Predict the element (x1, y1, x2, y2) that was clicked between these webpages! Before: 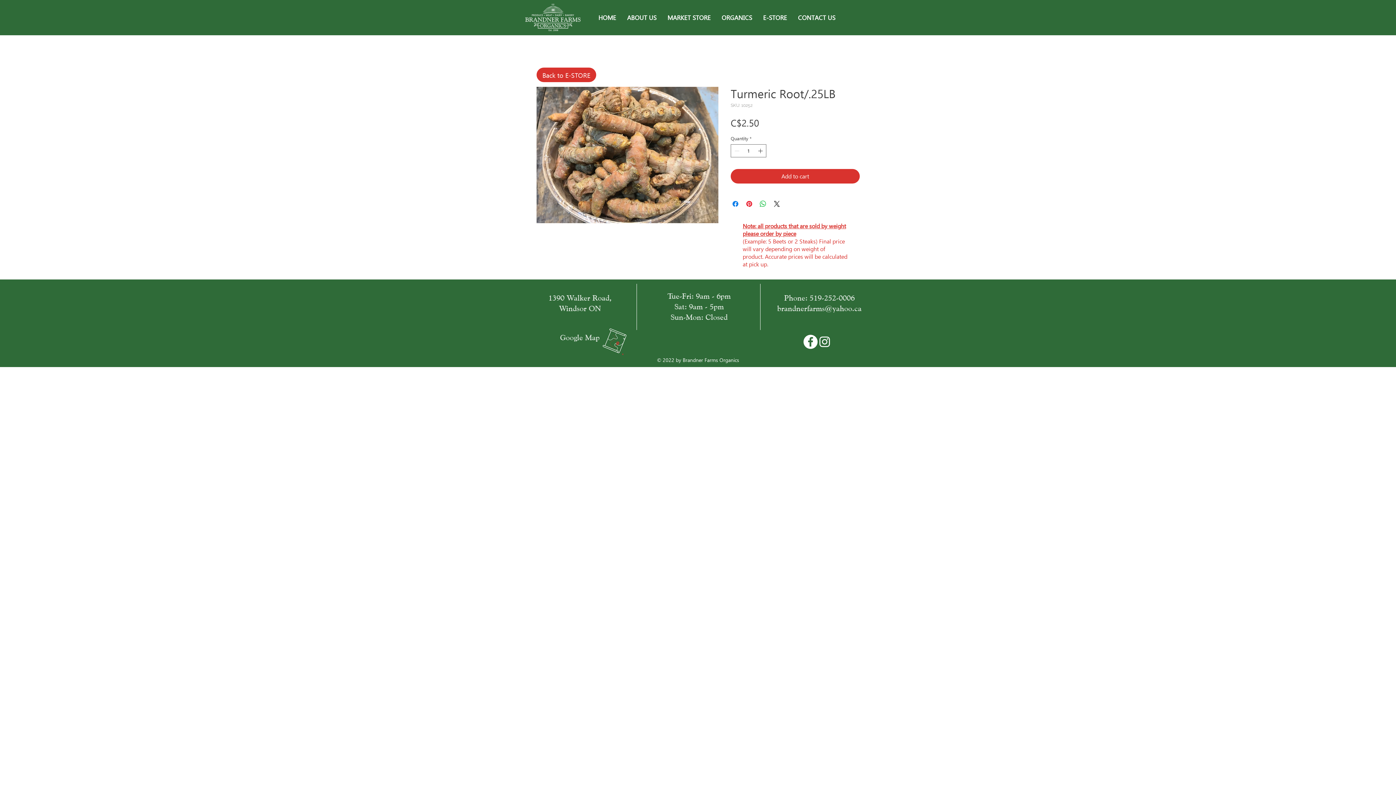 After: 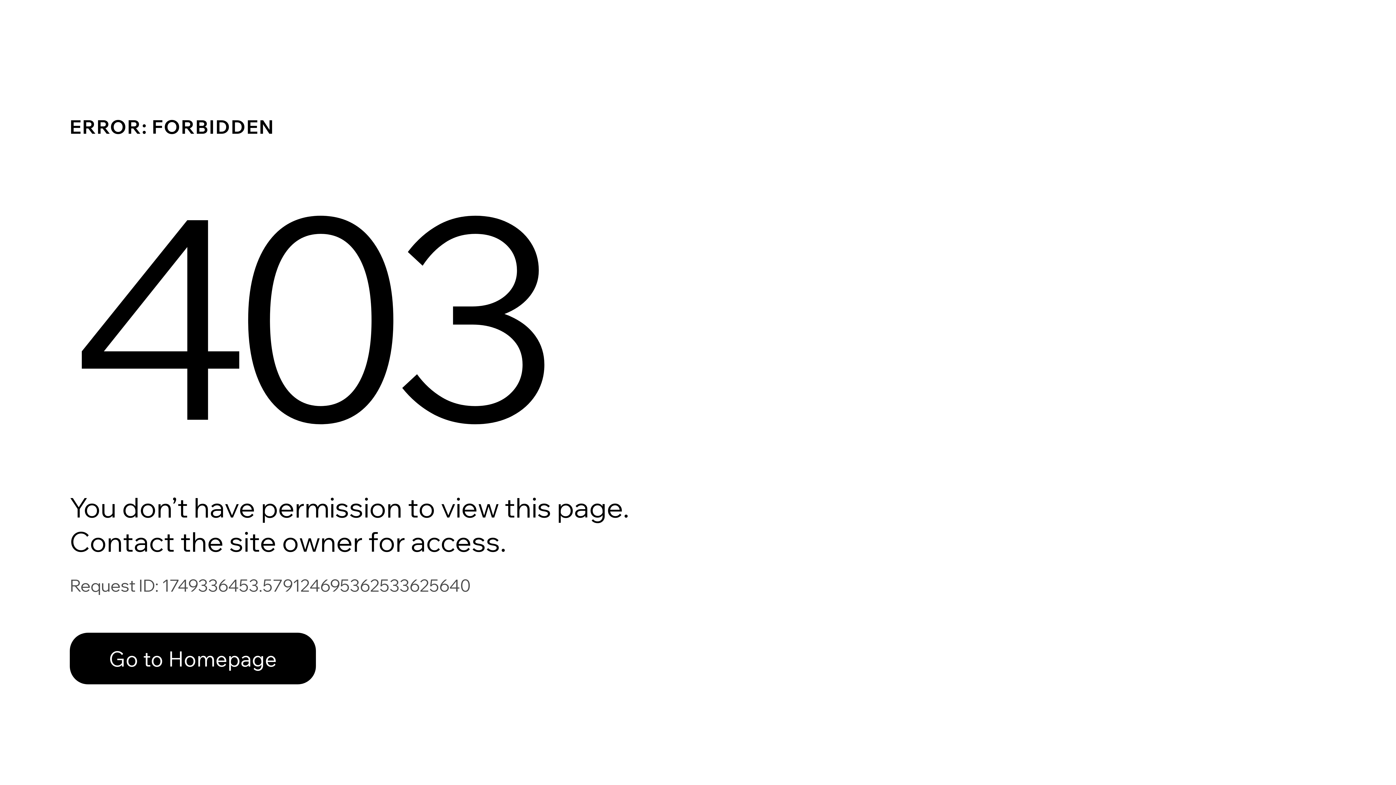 Action: label: Back to E-STORE bbox: (536, 67, 596, 82)